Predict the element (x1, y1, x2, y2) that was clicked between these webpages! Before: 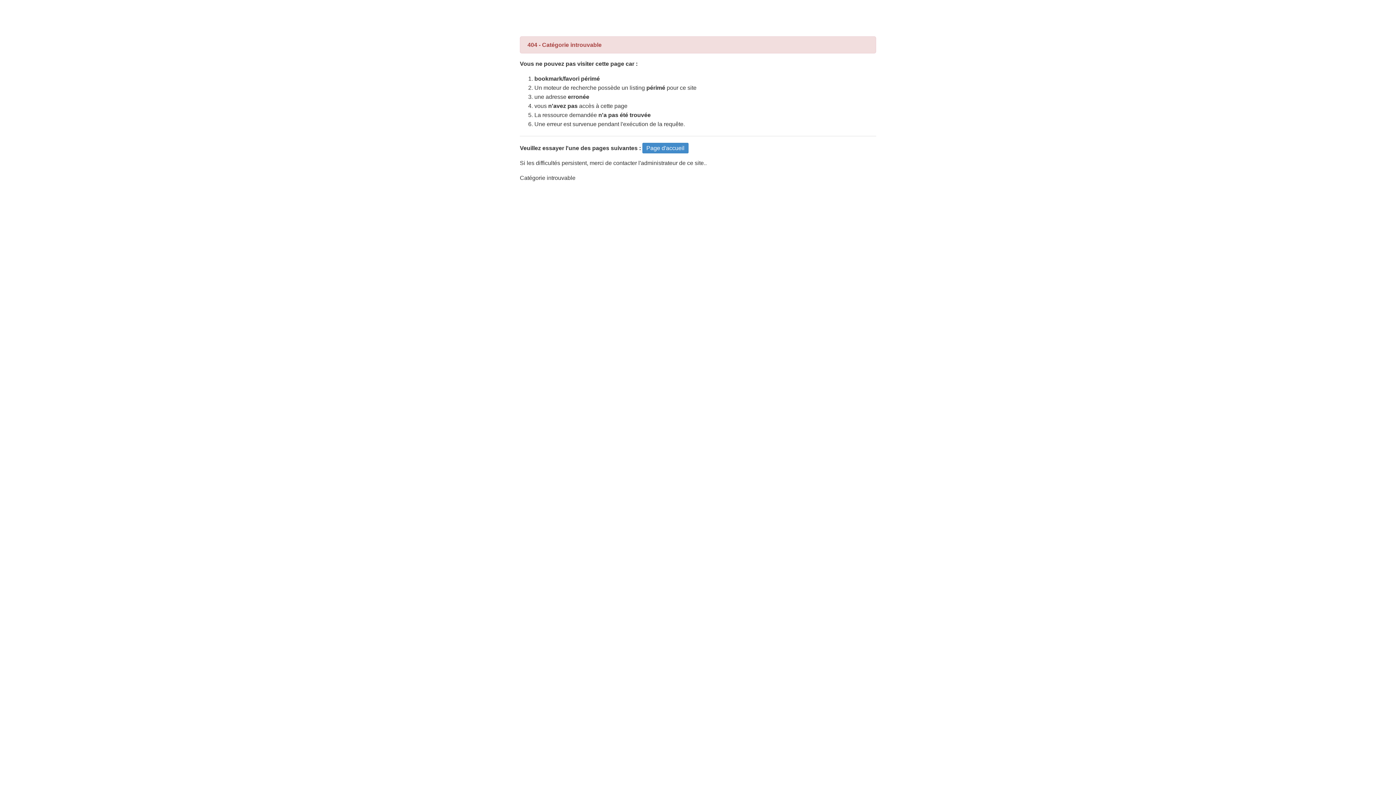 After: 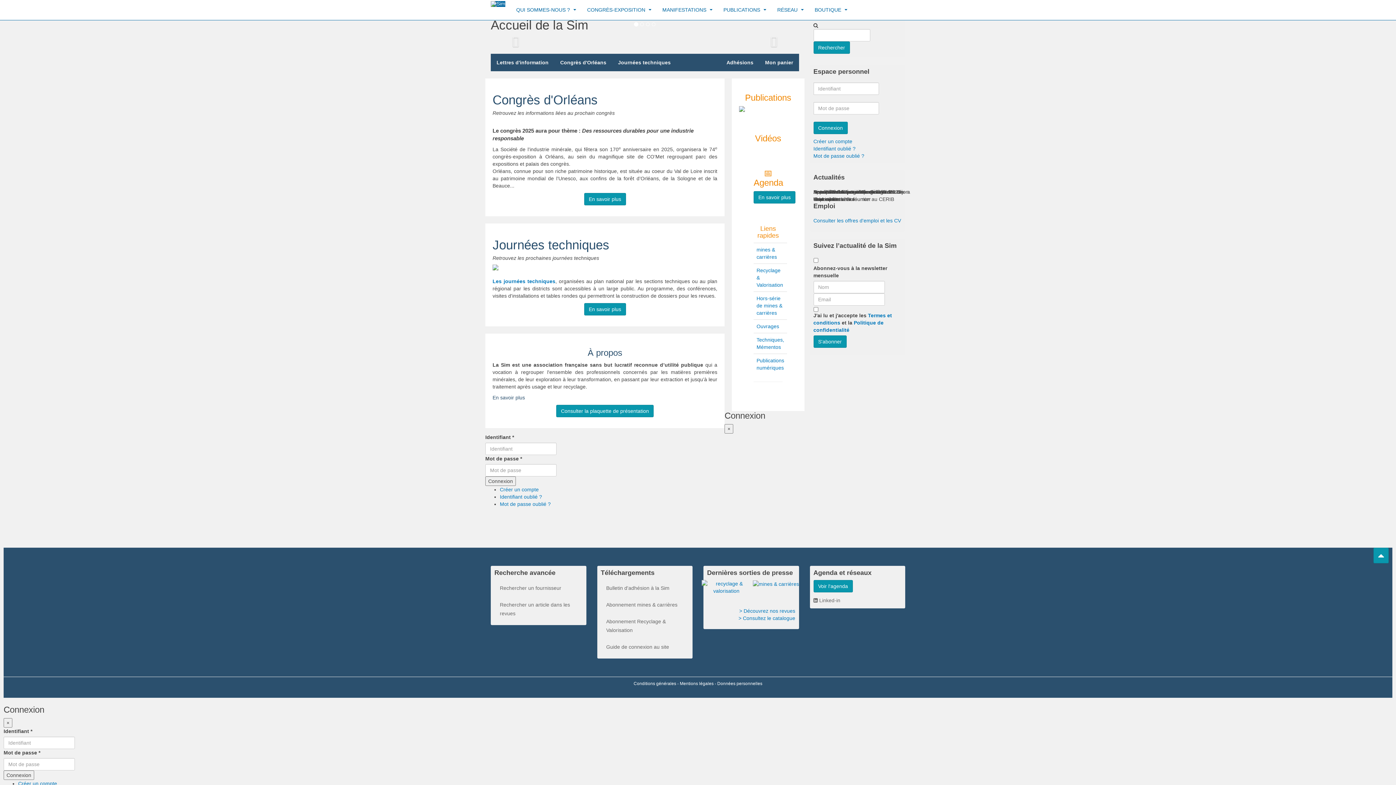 Action: label: Page d'accueil bbox: (642, 142, 688, 153)